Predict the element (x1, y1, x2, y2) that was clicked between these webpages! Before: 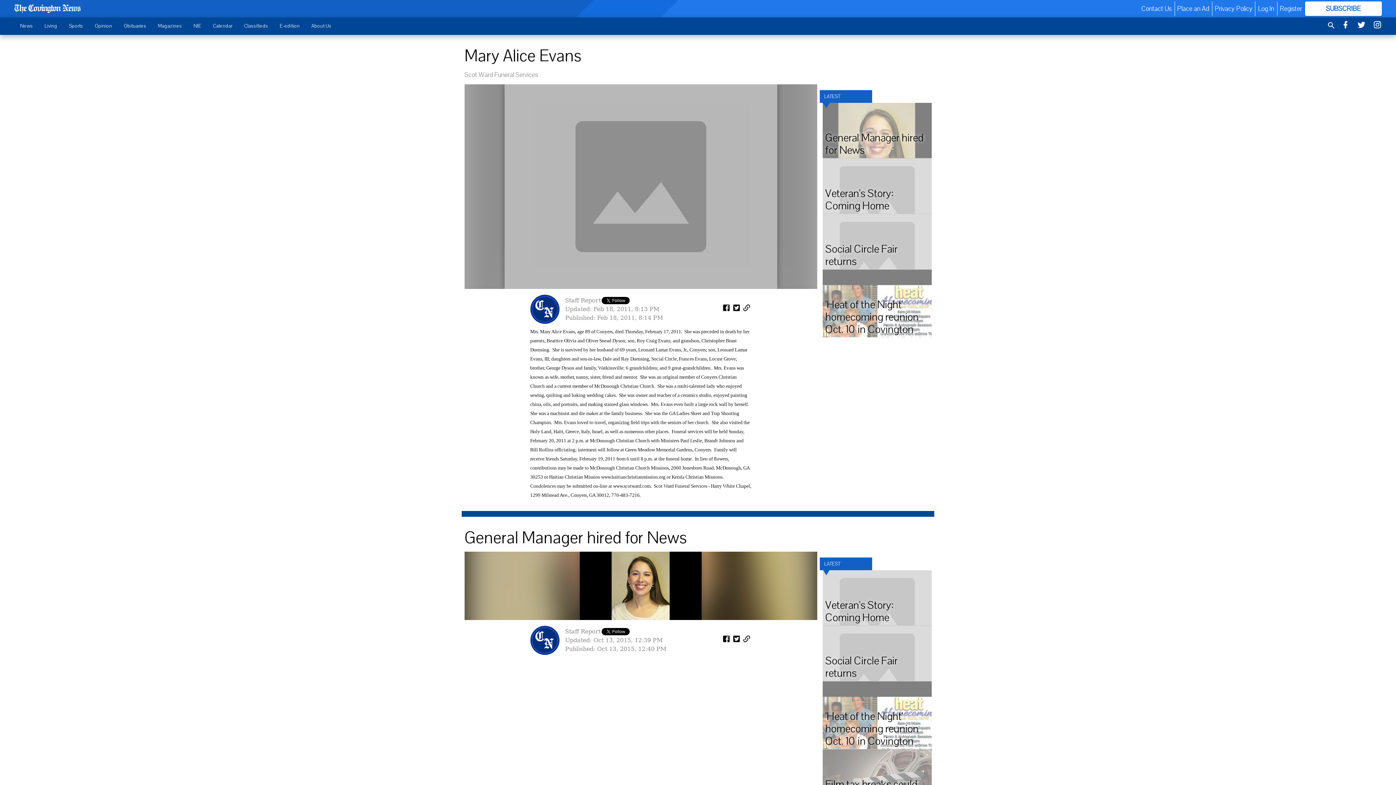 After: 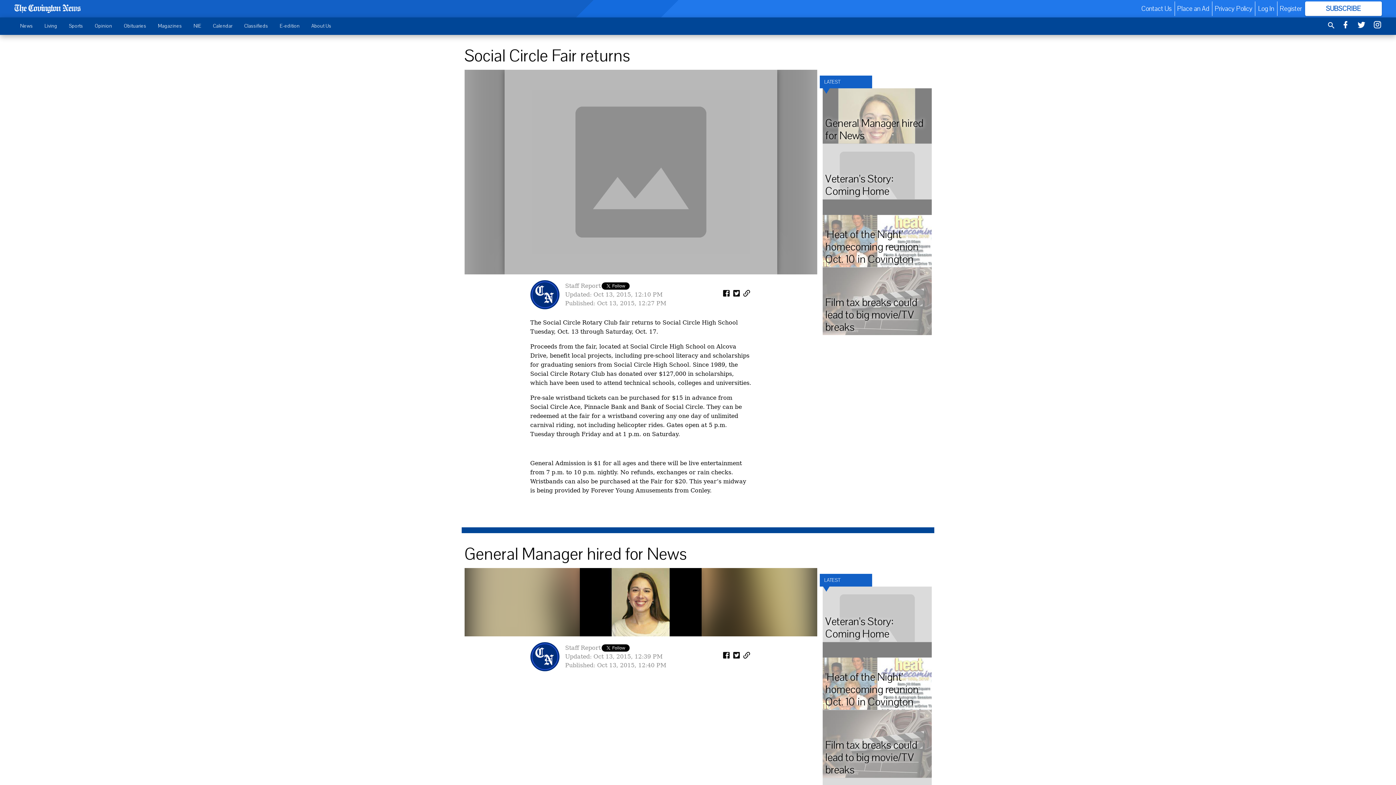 Action: bbox: (822, 626, 931, 681) label: Social Circle Fair returns